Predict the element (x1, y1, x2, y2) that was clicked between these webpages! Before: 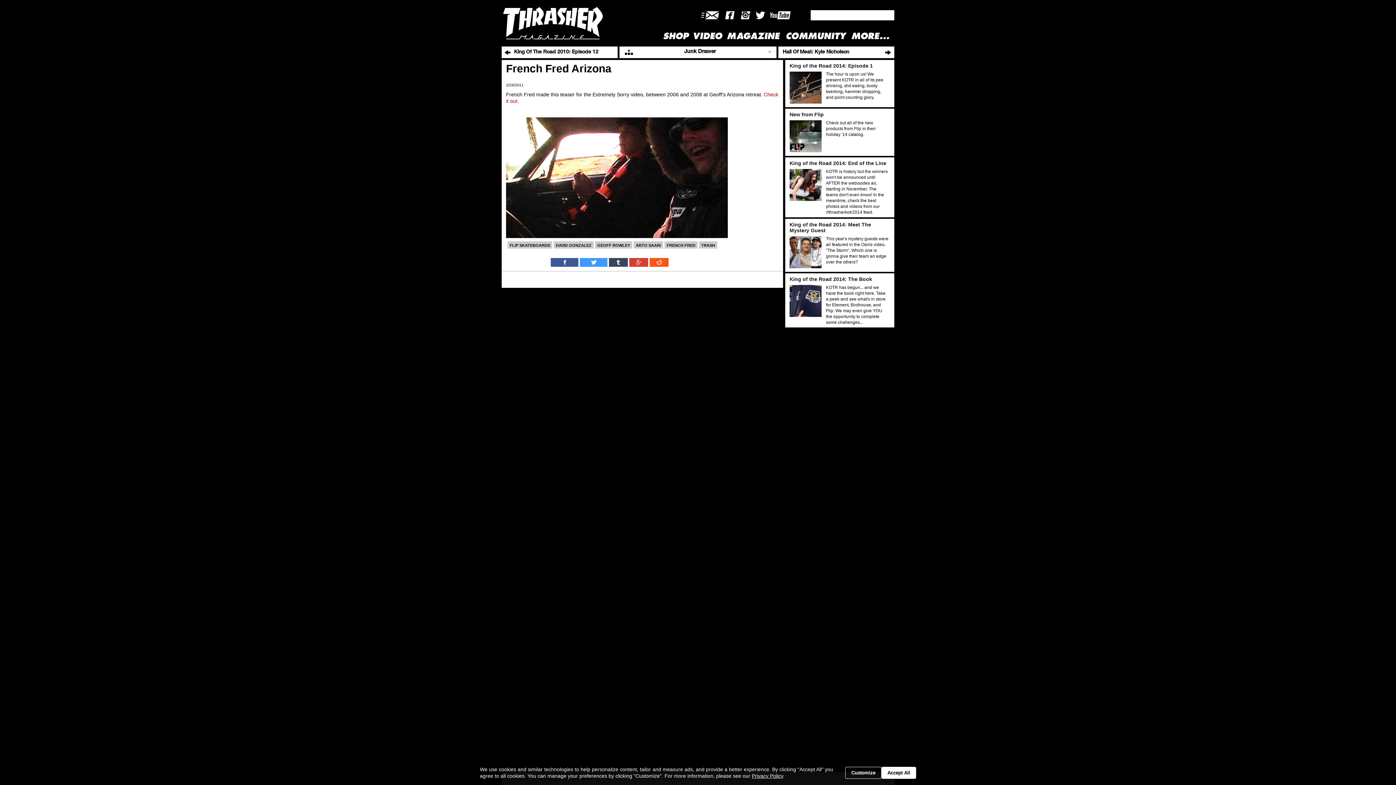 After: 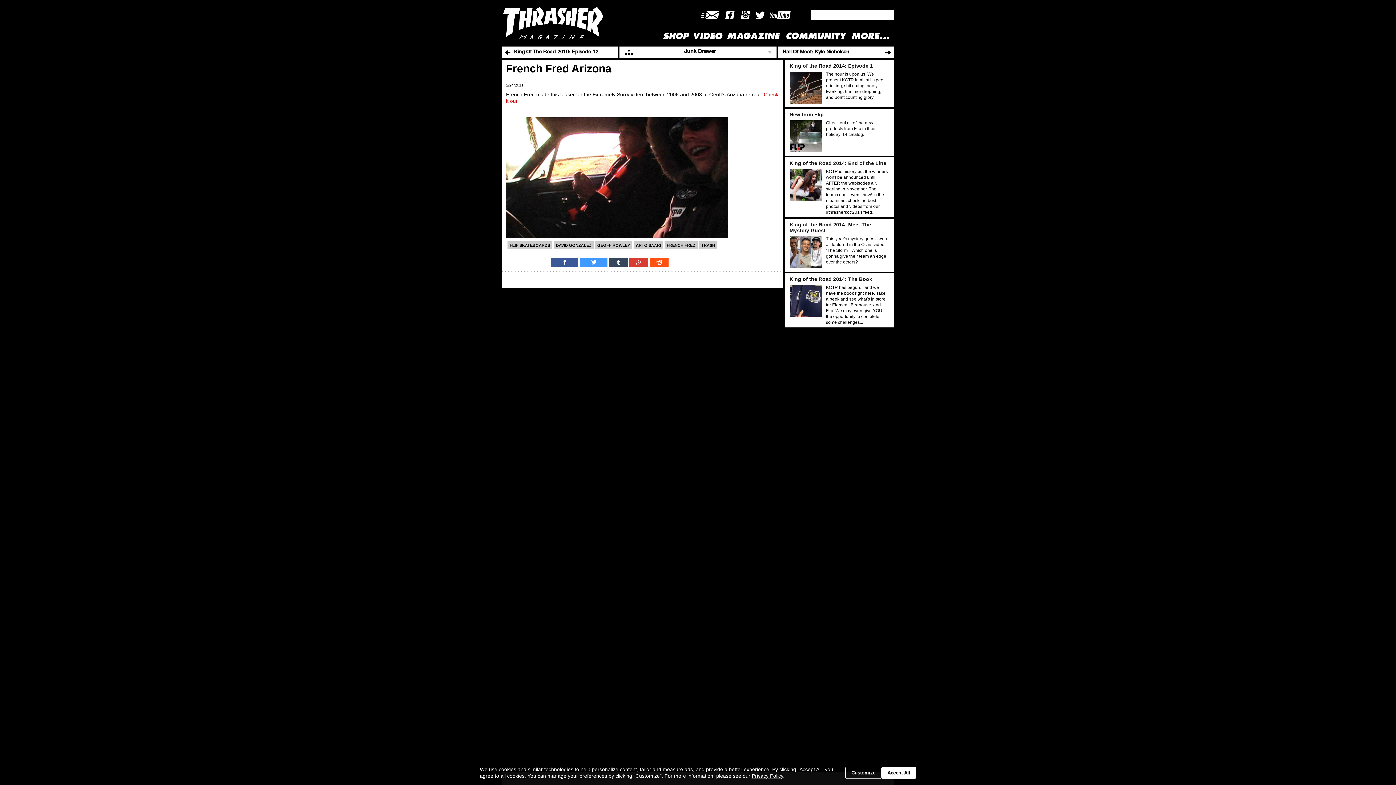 Action: label: Link to our Instagram will open in a new window bbox: (737, 10, 753, 20)